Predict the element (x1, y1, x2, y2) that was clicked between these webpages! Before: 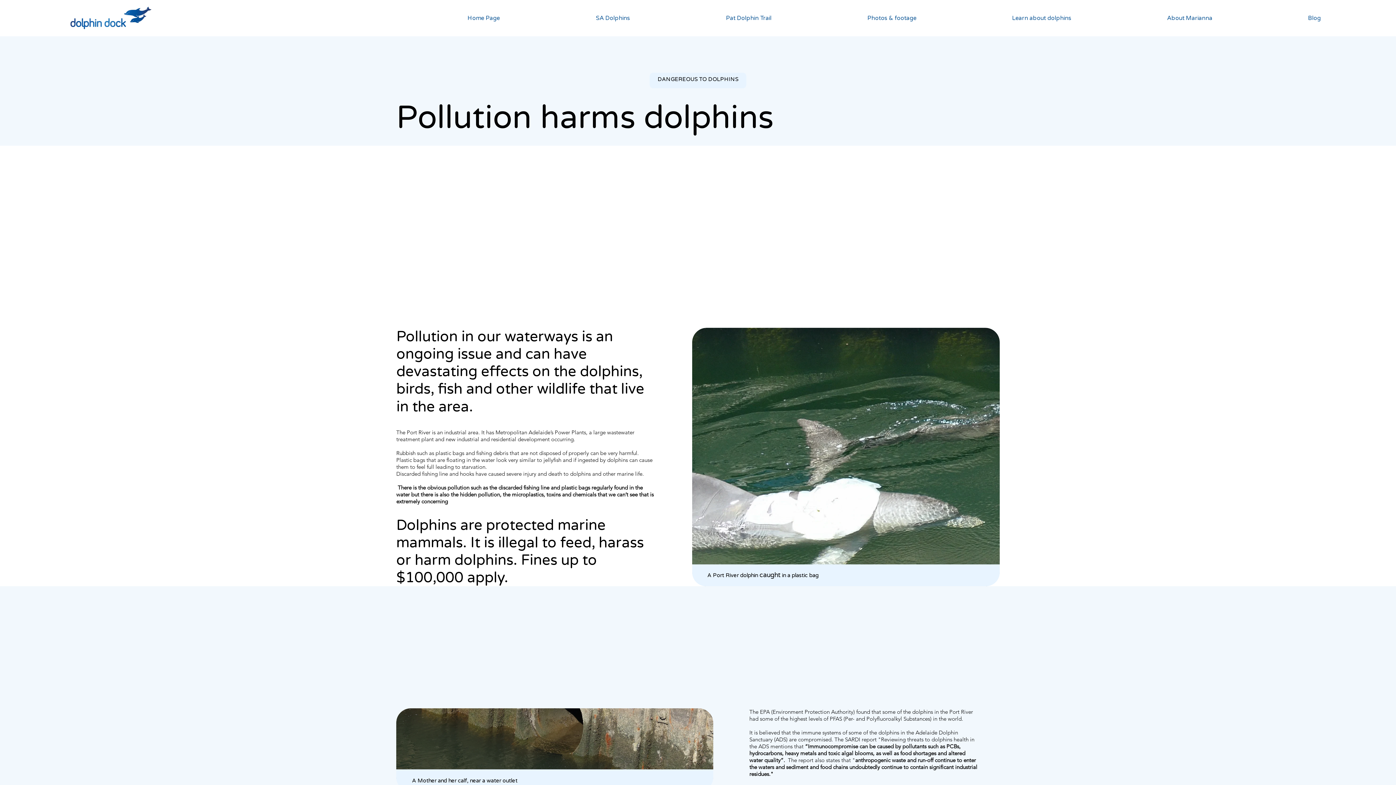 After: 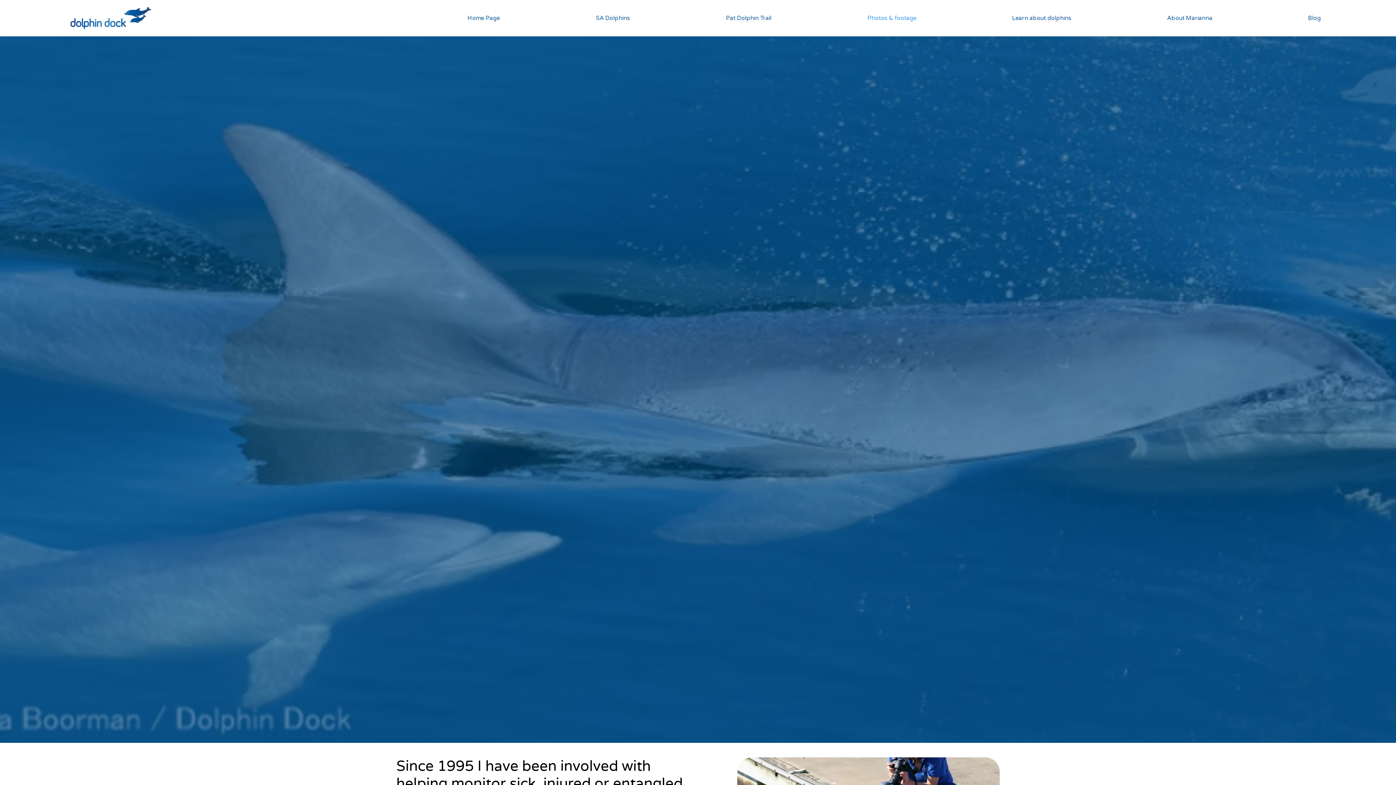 Action: bbox: (777, 10, 922, 26) label: Photos & footage